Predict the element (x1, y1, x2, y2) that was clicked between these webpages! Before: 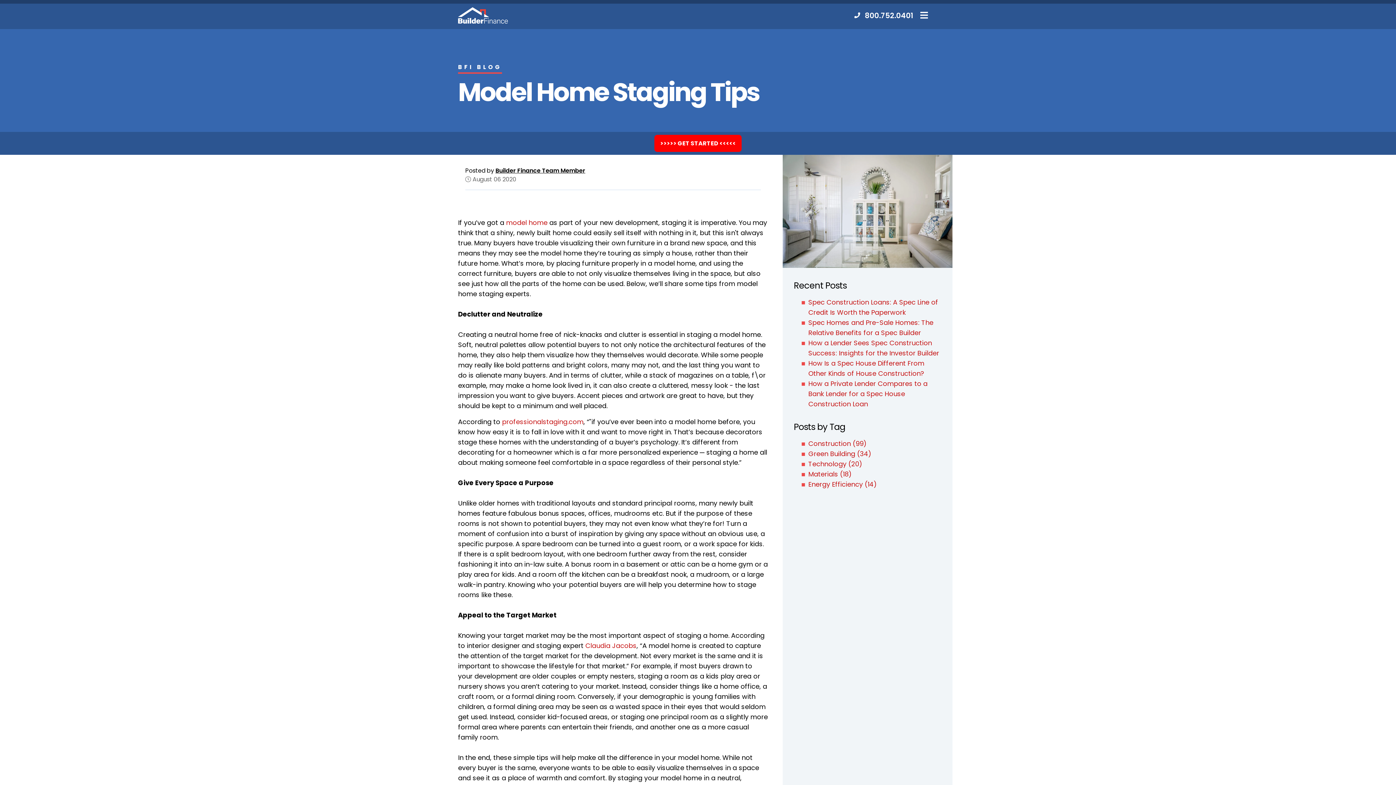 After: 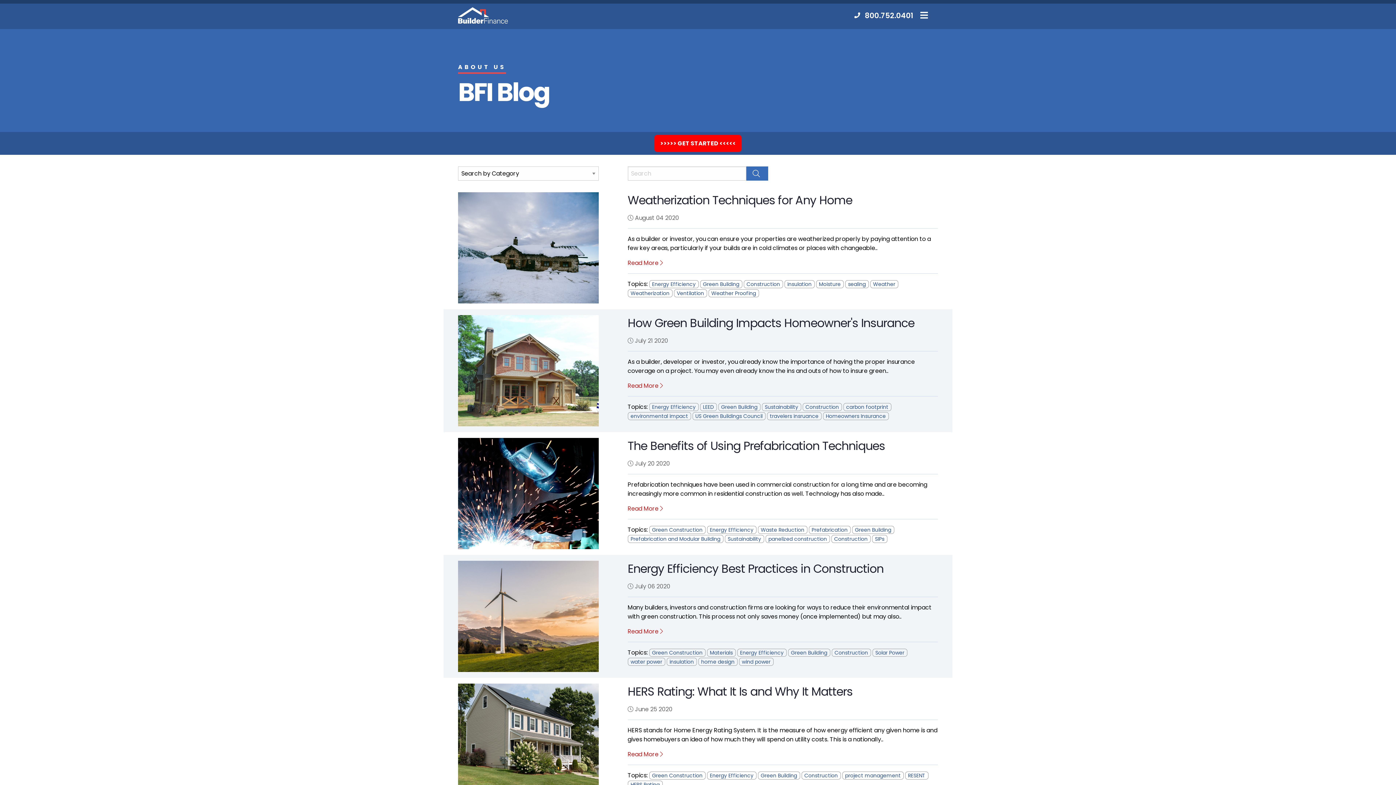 Action: bbox: (808, 480, 877, 489) label: Energy Efficiency (14)